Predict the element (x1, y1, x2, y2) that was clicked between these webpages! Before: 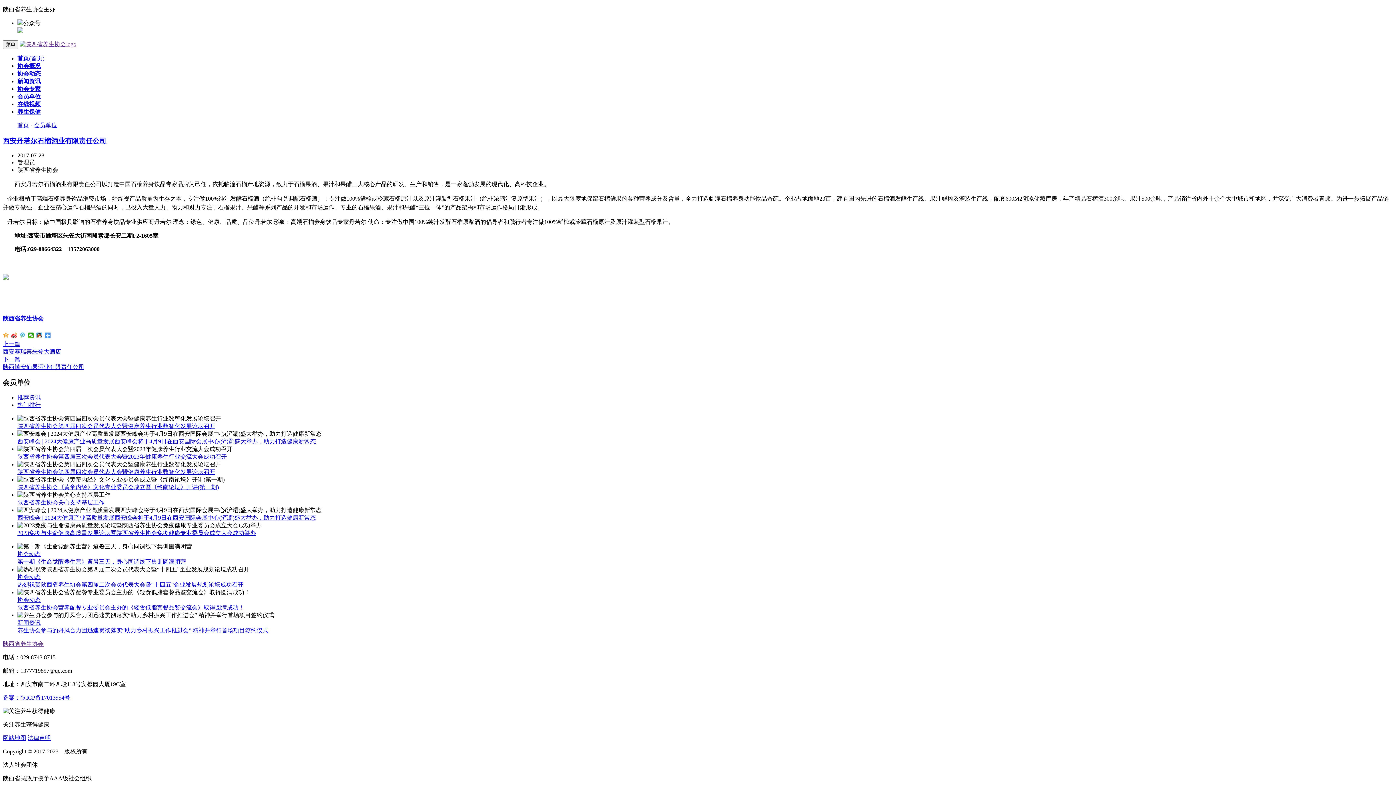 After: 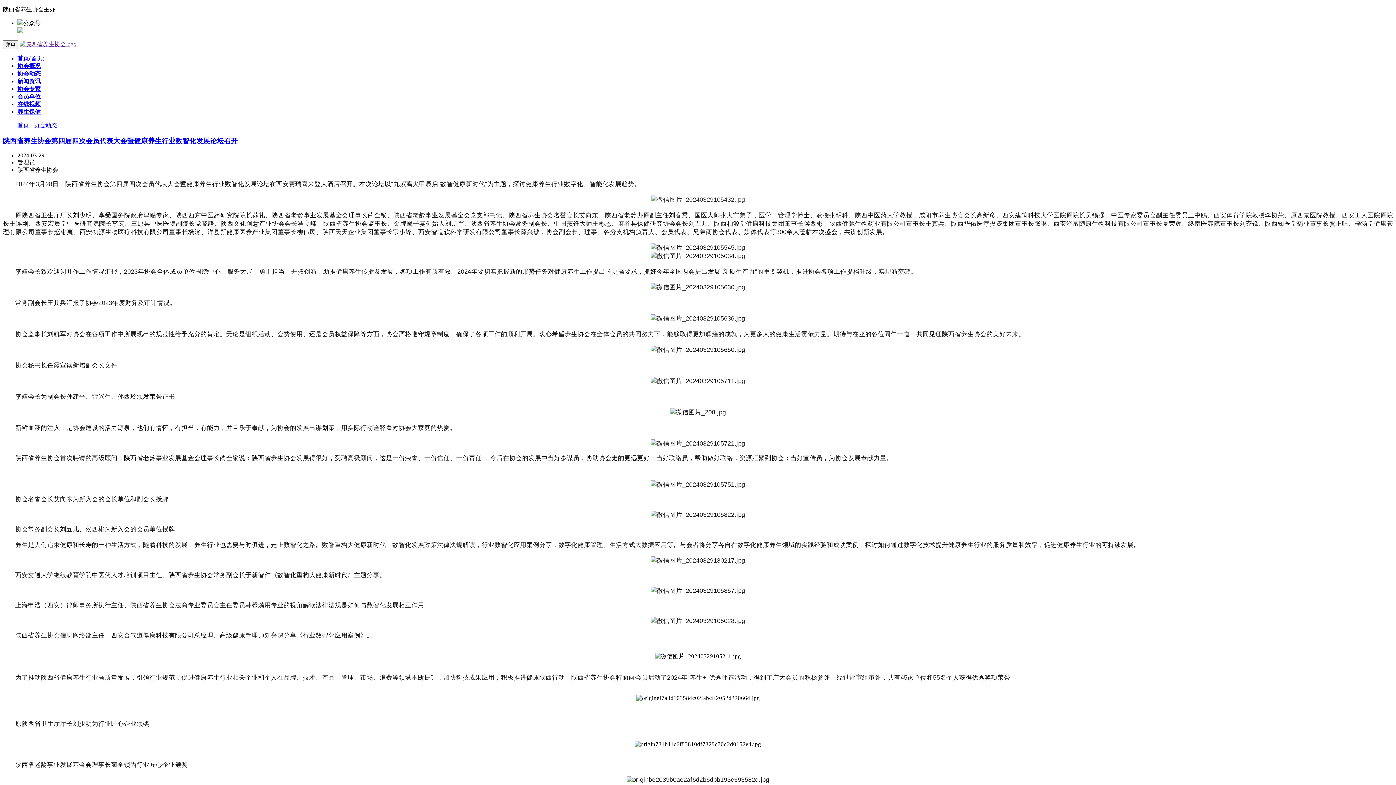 Action: label: 陕西省养生协会第四届四次会员代表大会暨健康养生行业数智化发展论坛召开 bbox: (17, 423, 215, 429)